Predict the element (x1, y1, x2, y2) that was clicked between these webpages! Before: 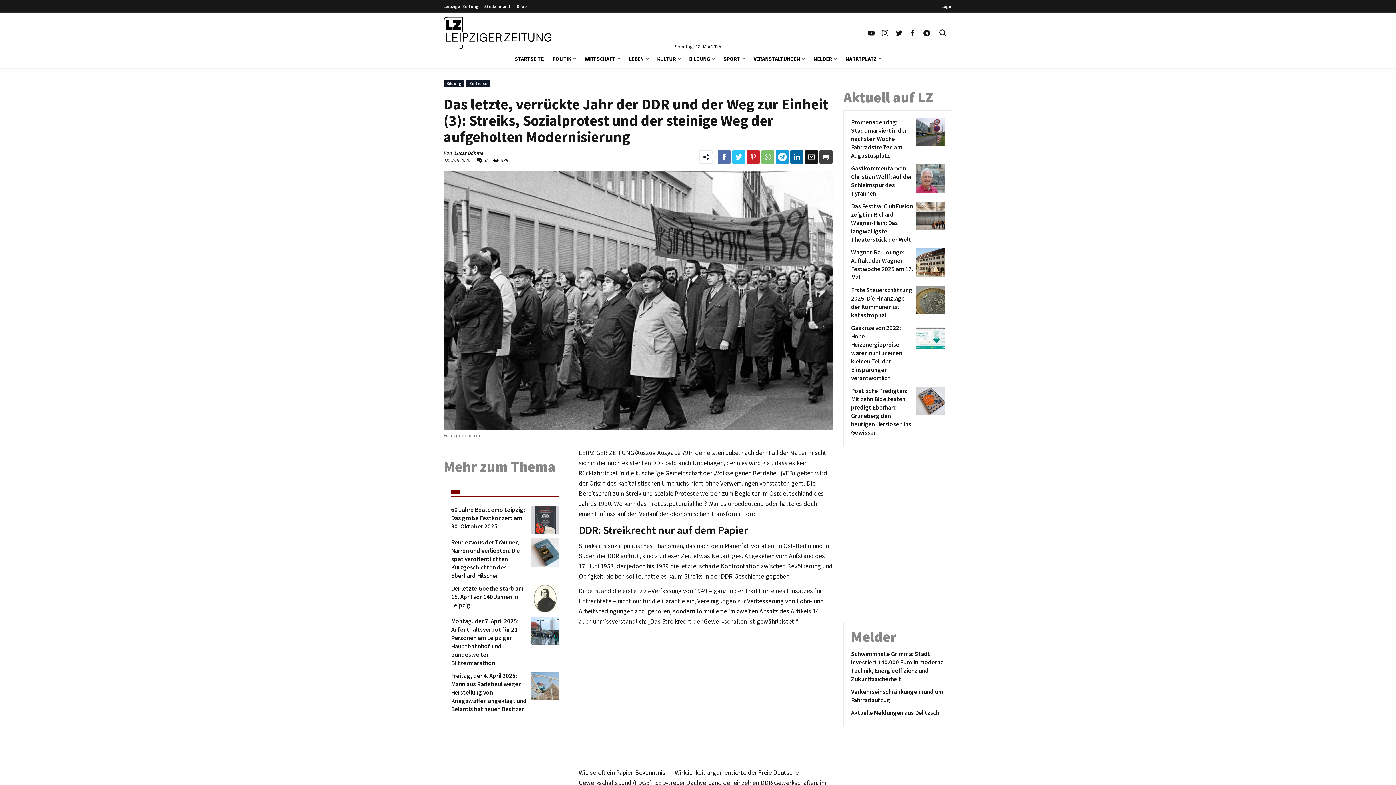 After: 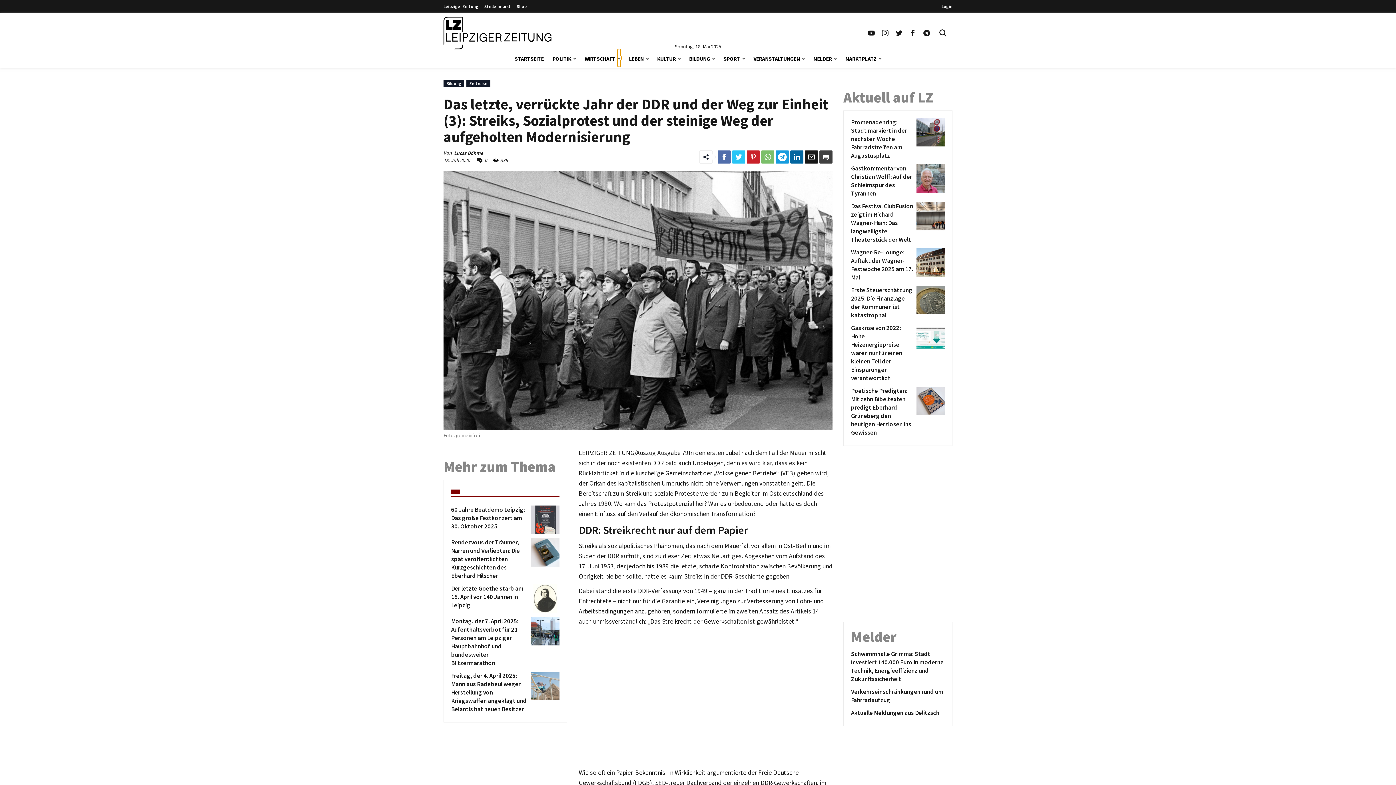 Action: label: Toggle submenu bbox: (618, 49, 620, 66)